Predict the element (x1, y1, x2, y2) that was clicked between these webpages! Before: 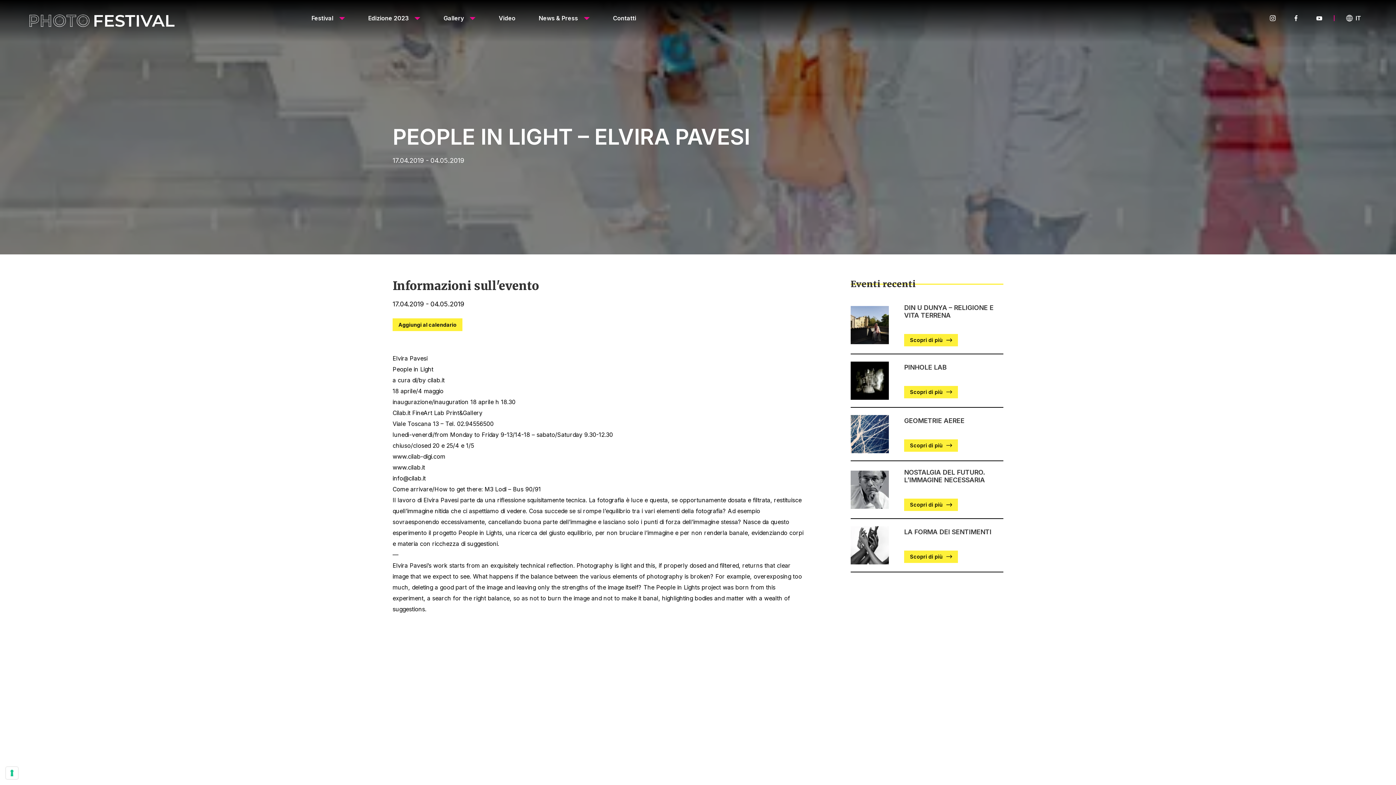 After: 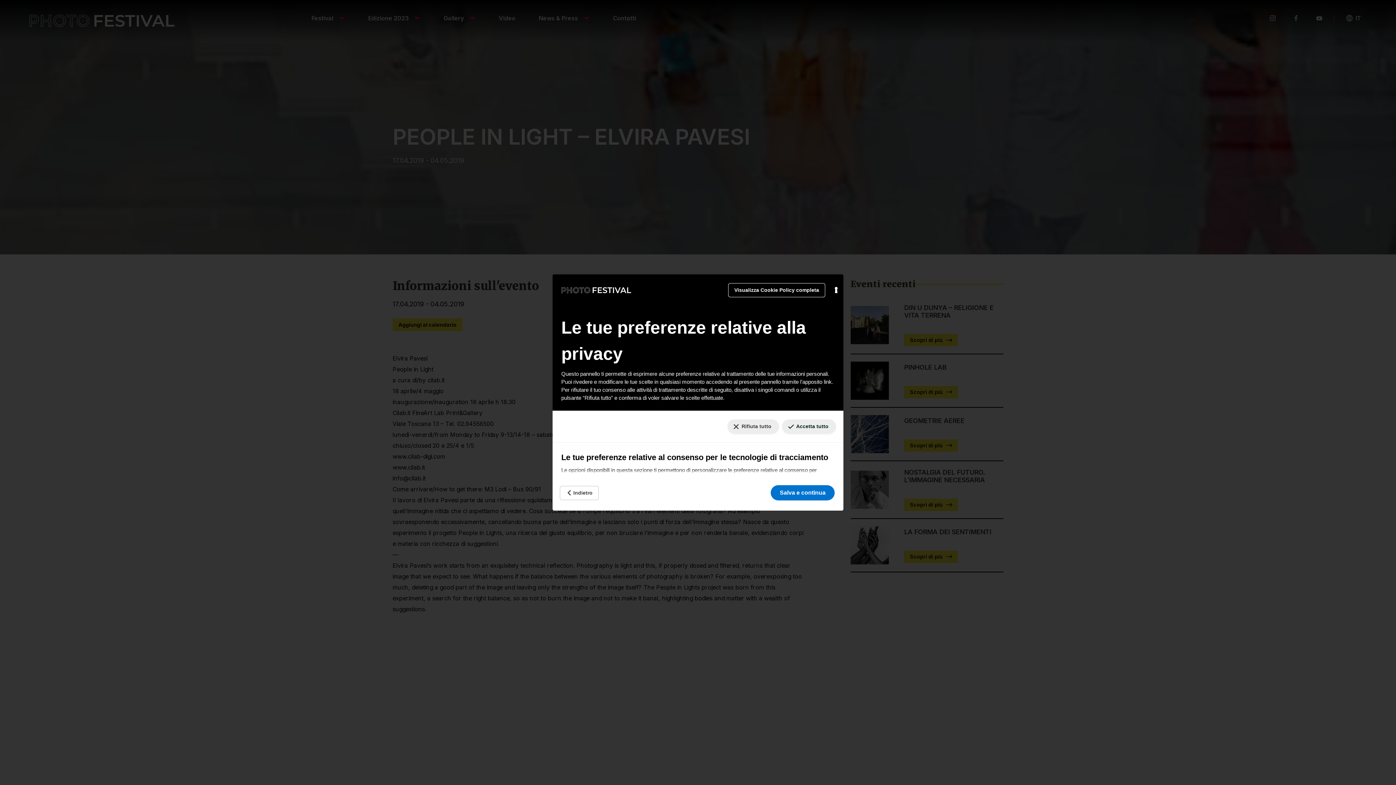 Action: label: Le tue preferenze relative al consenso per le tecnologie di tracciamento bbox: (5, 767, 18, 779)